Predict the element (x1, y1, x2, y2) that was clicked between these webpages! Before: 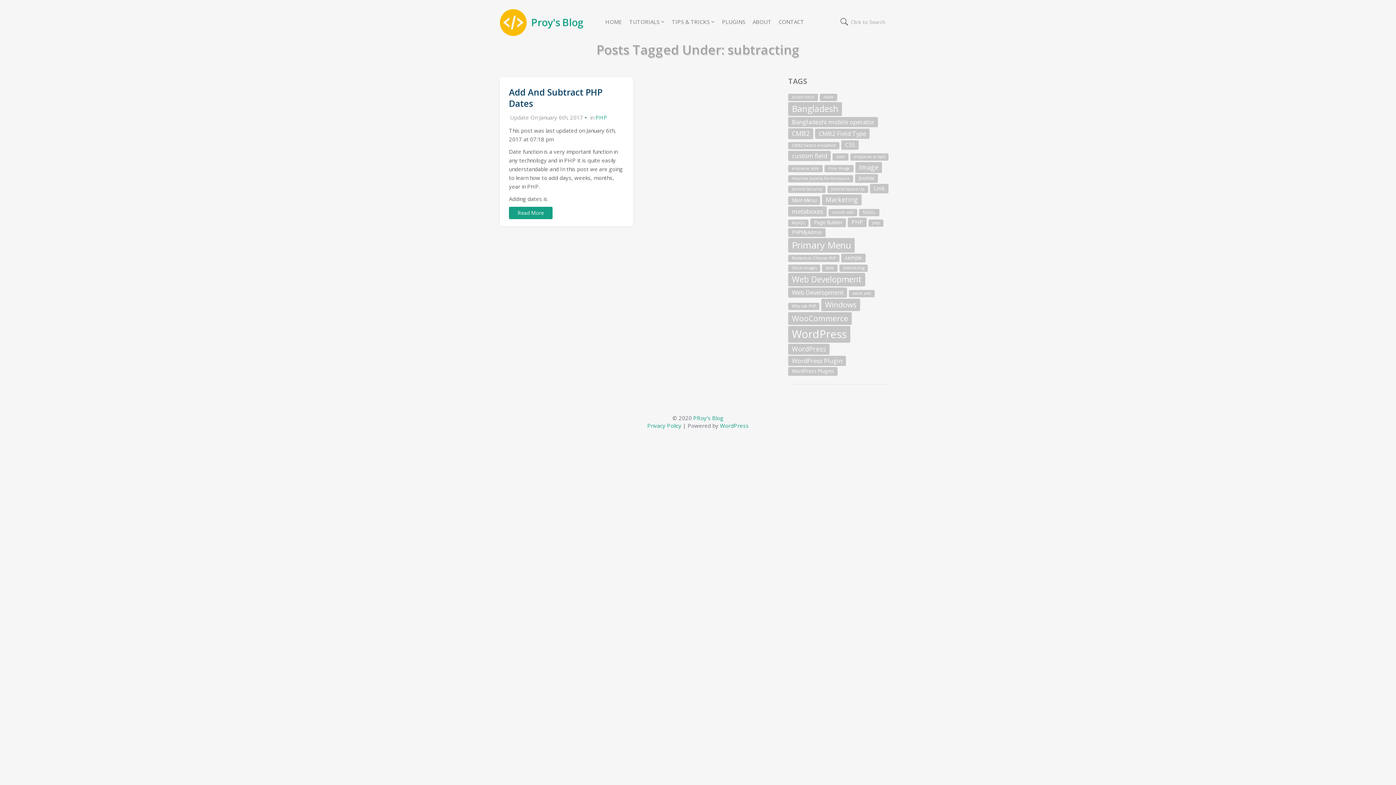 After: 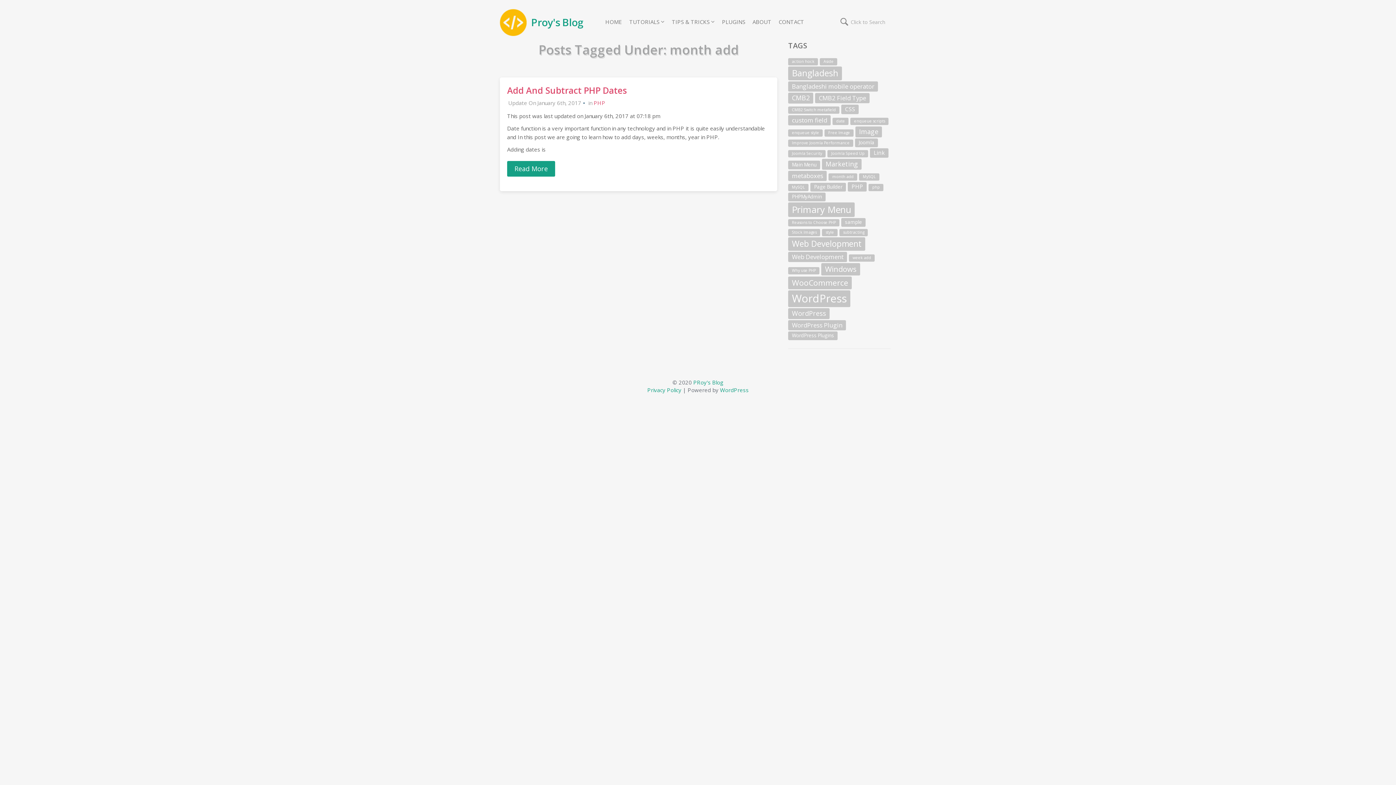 Action: bbox: (828, 209, 857, 216) label: month add (1 item)